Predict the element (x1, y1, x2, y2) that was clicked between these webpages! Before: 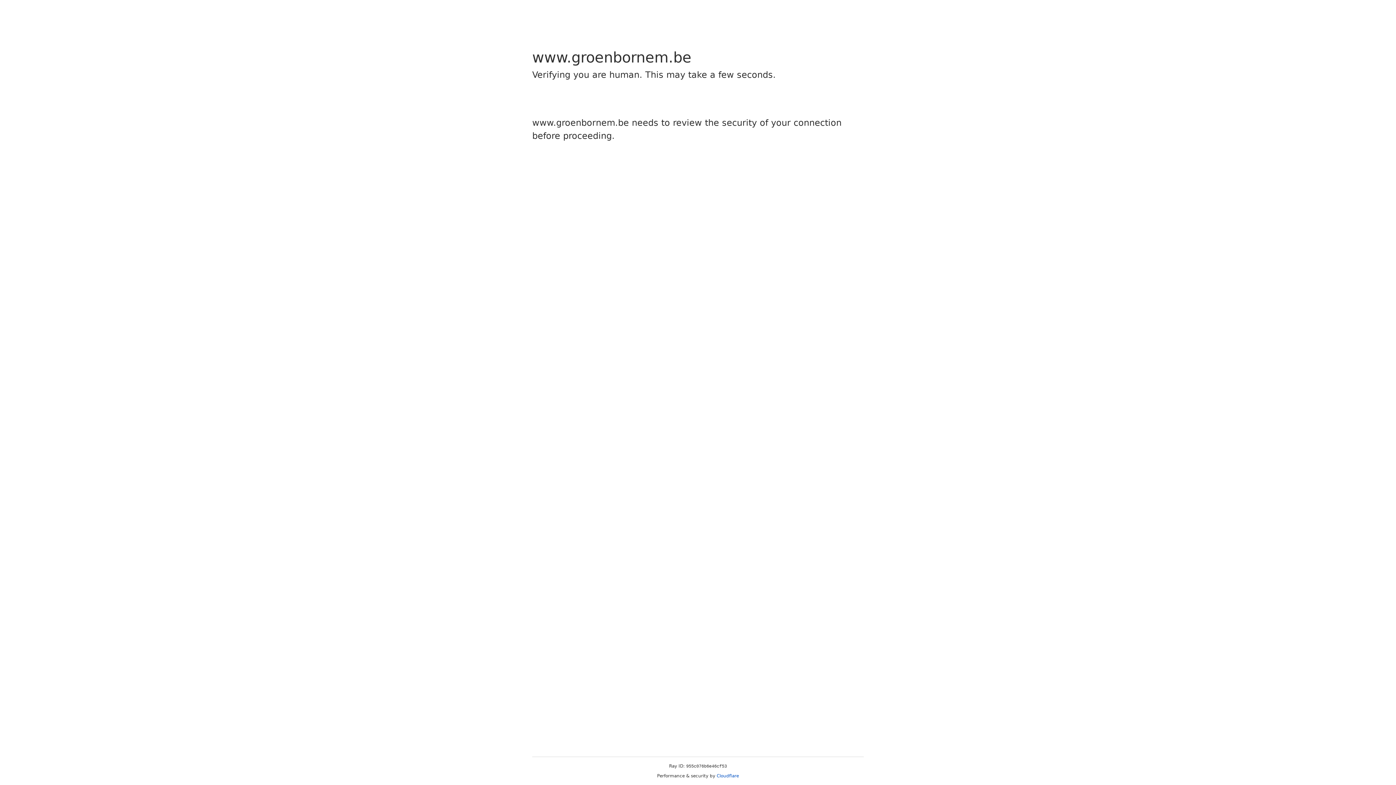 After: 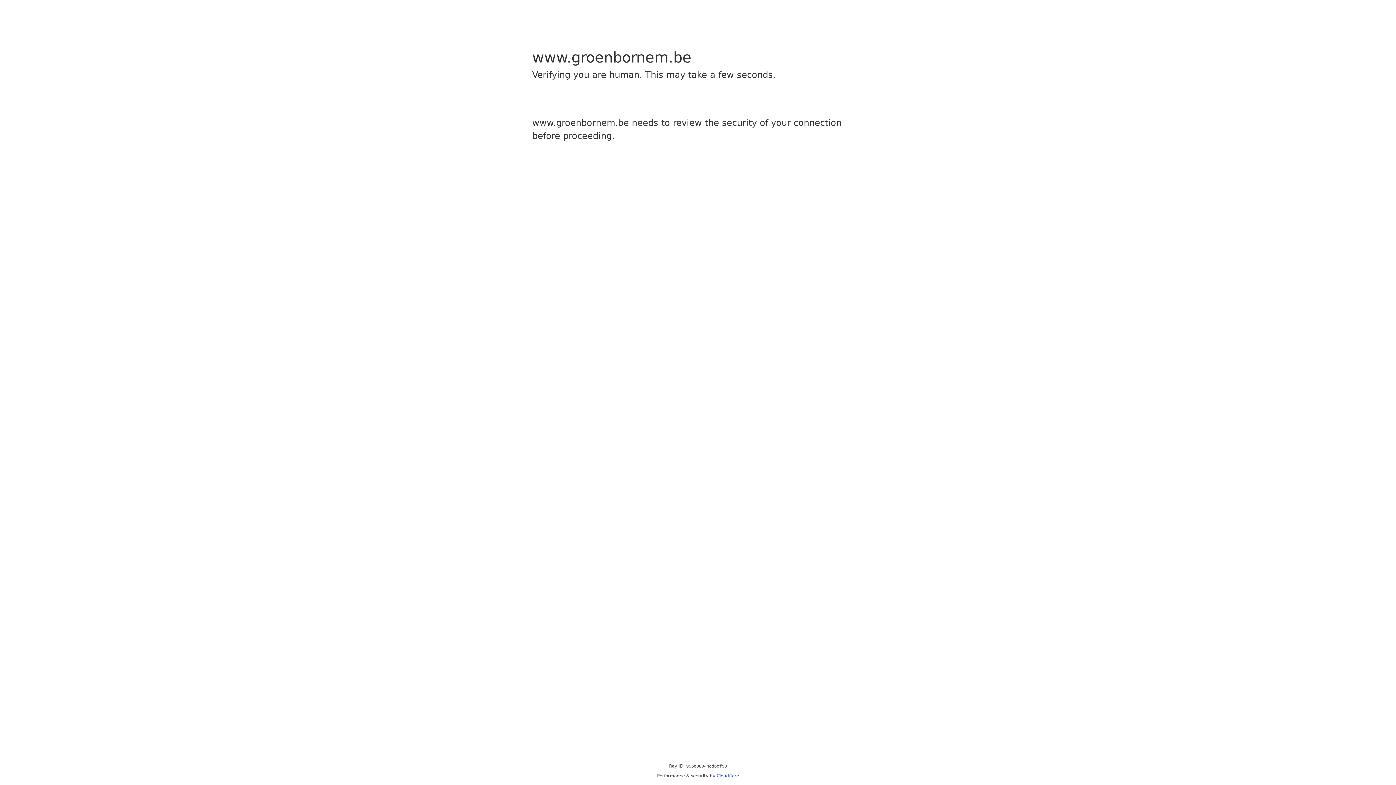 Action: bbox: (716, 773, 739, 778) label: Cloudflare